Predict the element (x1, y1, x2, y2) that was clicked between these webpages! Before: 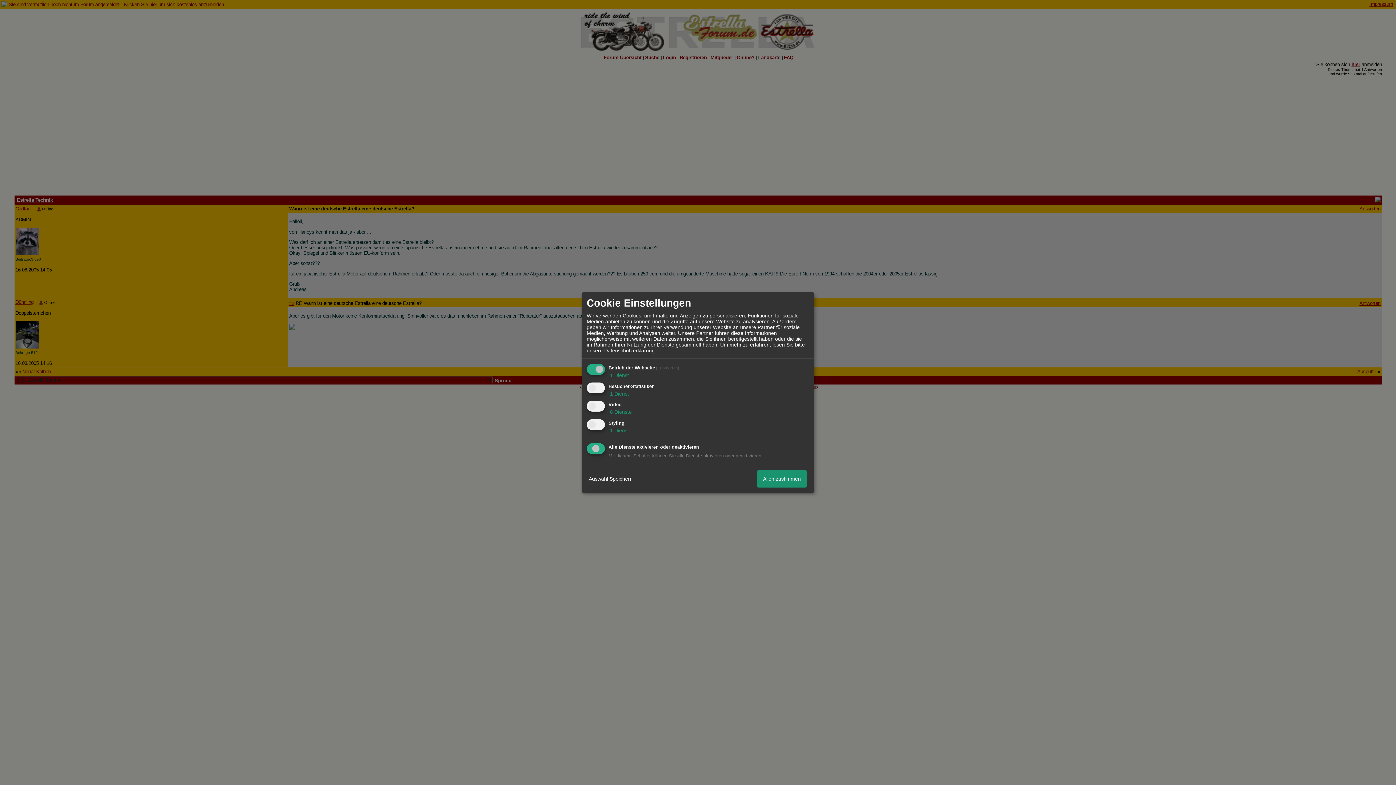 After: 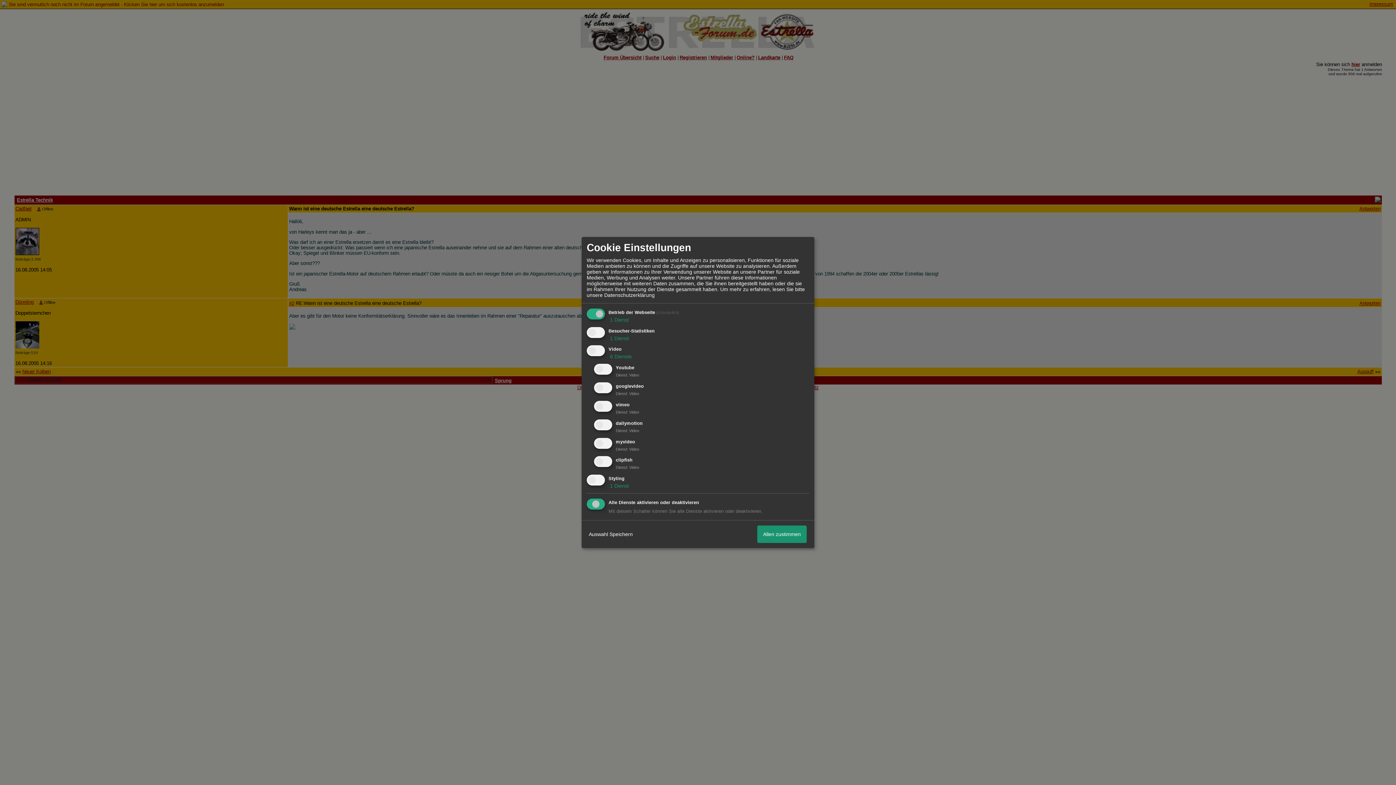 Action: bbox: (608, 409, 632, 415) label:  6 Dienste